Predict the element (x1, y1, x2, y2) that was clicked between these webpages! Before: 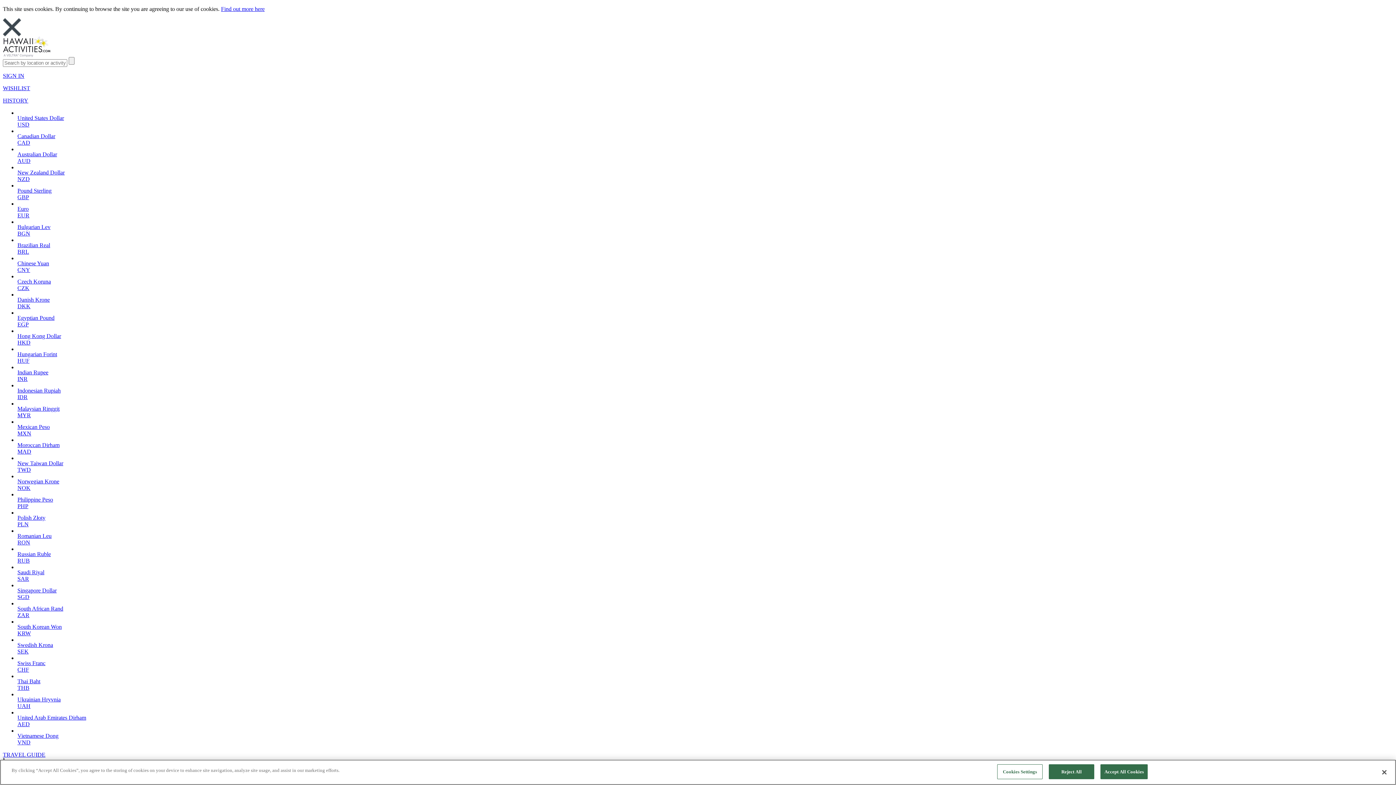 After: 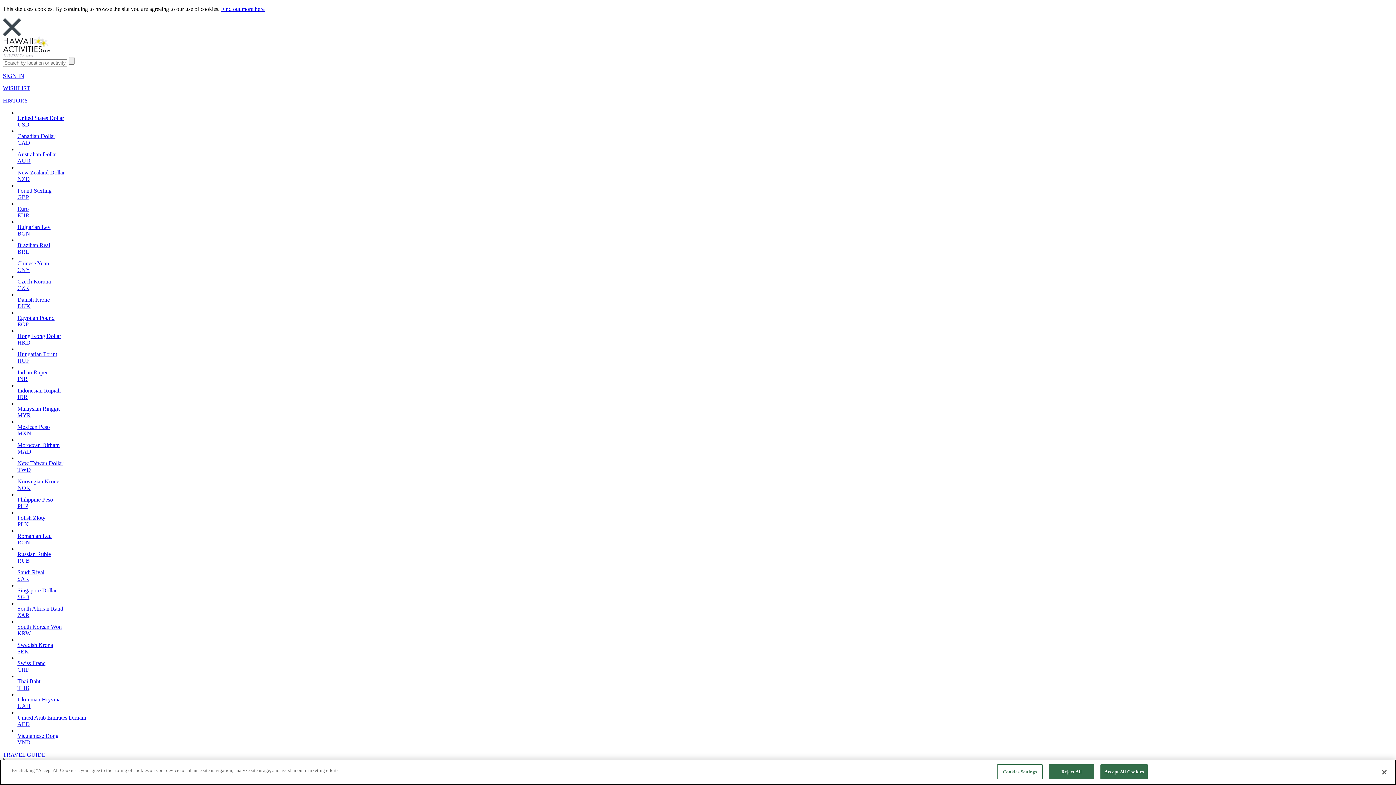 Action: label: Mexican Peso
MXN bbox: (17, 424, 1393, 437)